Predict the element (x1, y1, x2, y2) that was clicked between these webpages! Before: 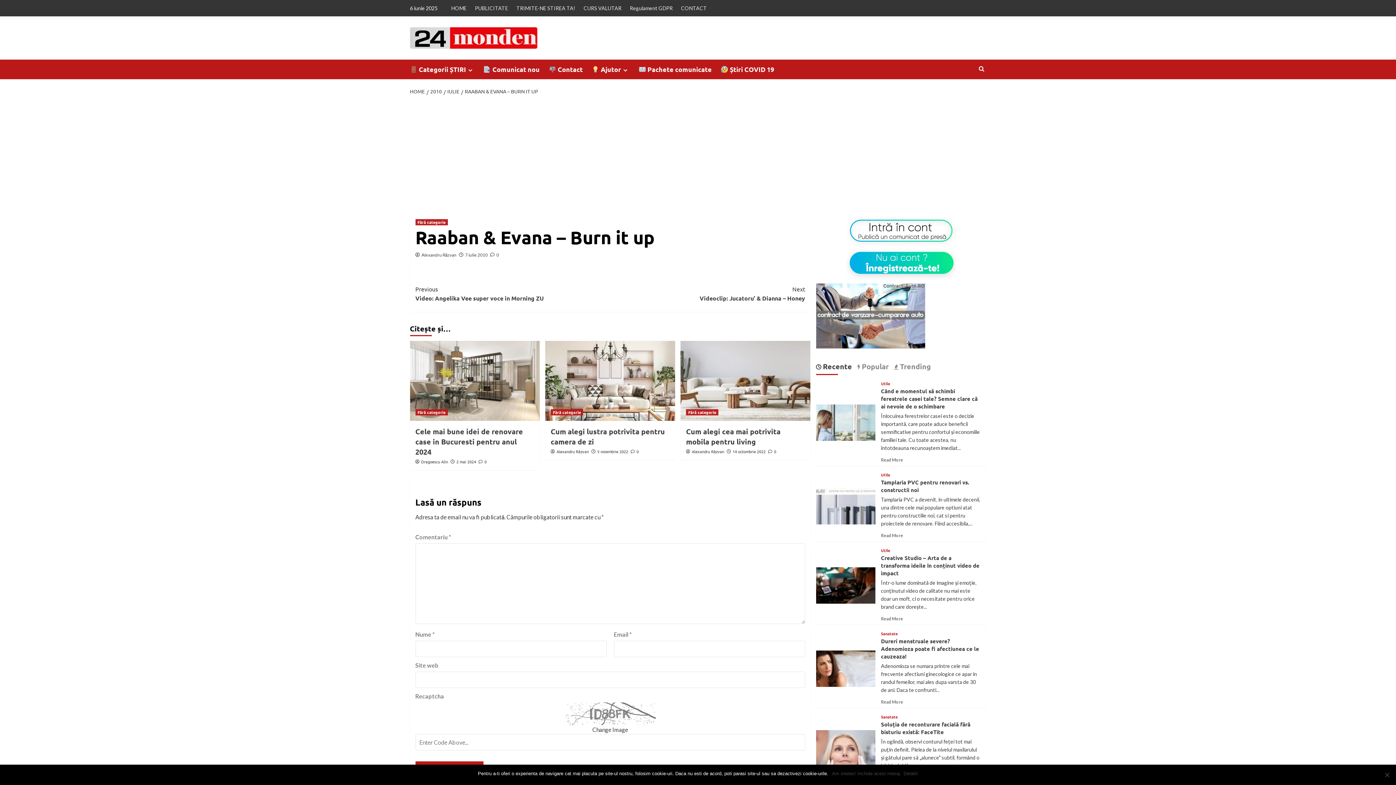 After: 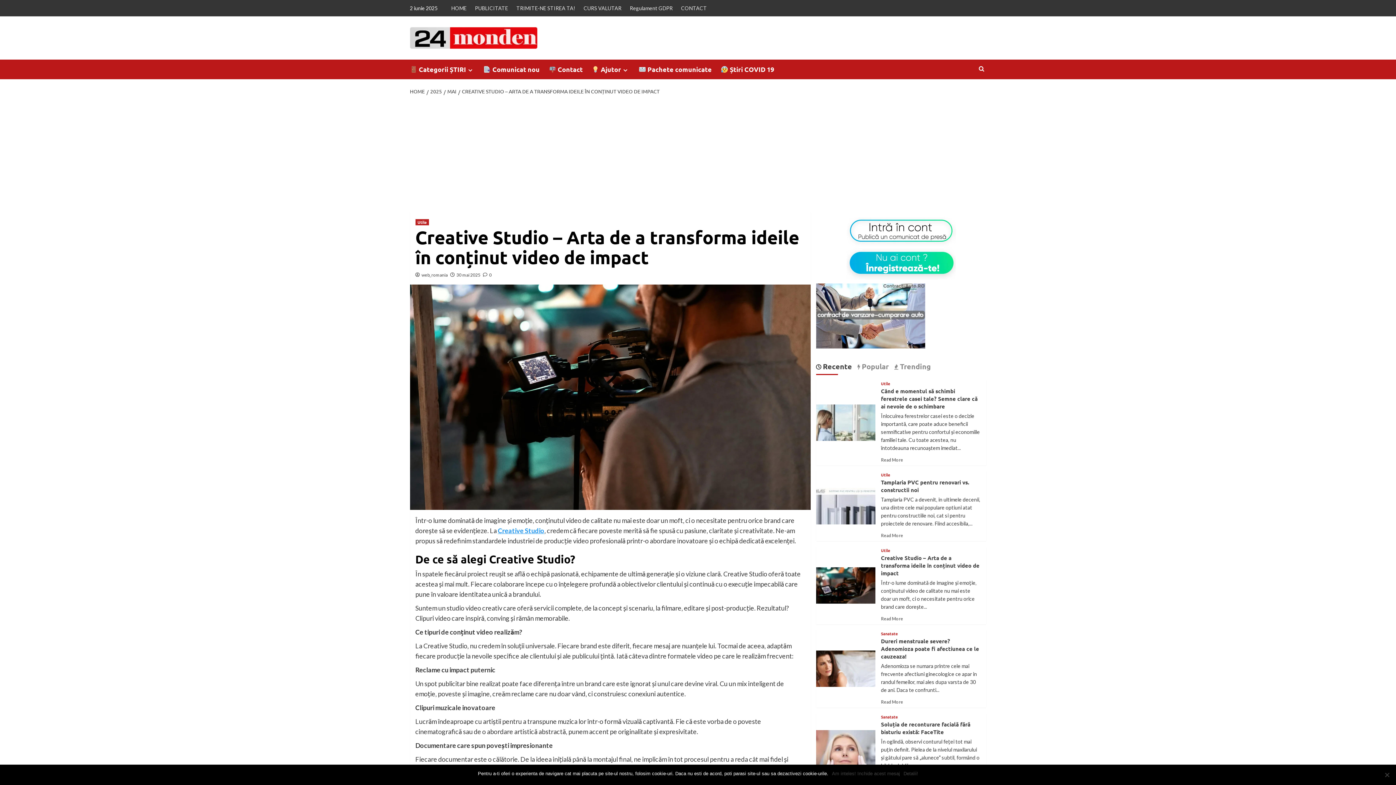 Action: label: Creative Studio – Arta de a transforma ideile în conținut video de impact bbox: (881, 554, 979, 577)